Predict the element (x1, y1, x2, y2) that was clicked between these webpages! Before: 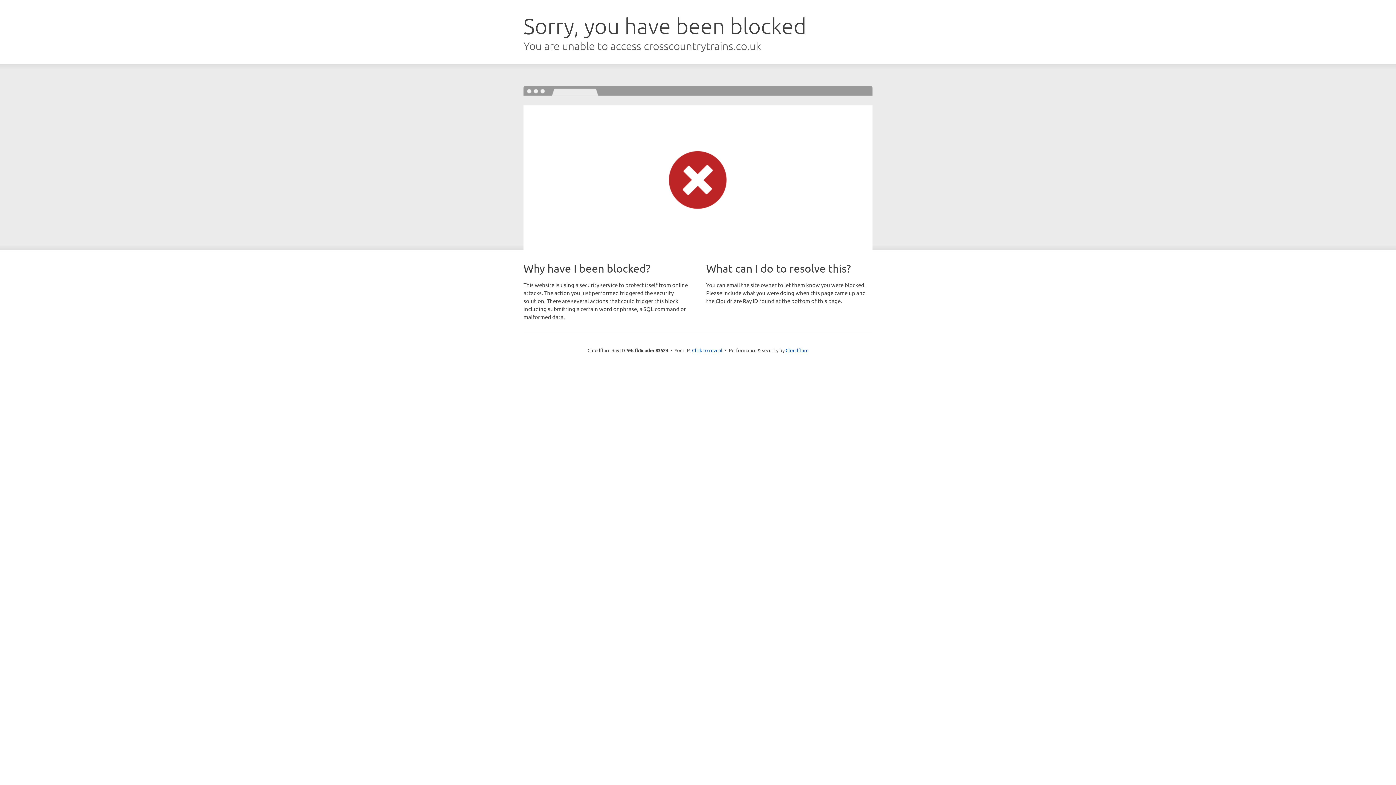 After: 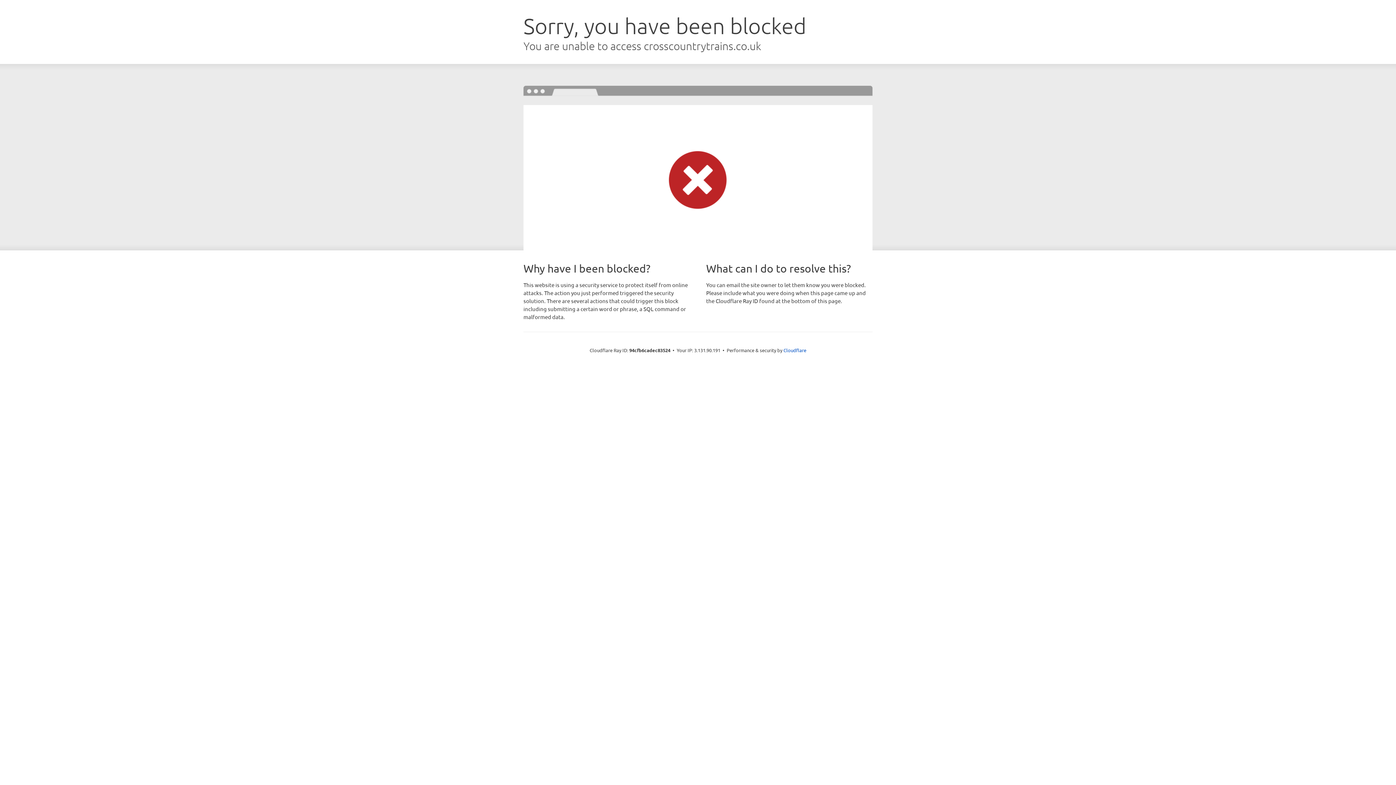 Action: bbox: (692, 346, 722, 353) label: Click to reveal